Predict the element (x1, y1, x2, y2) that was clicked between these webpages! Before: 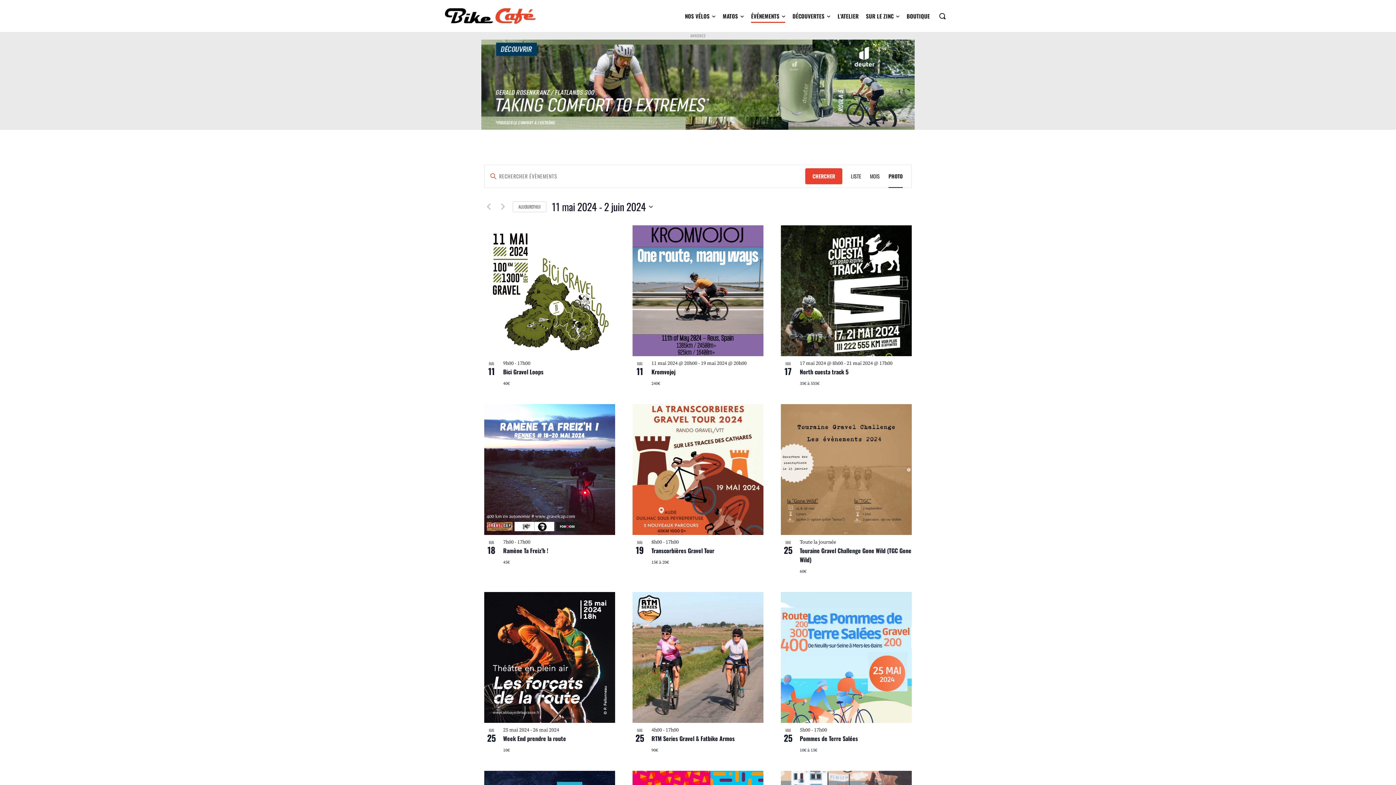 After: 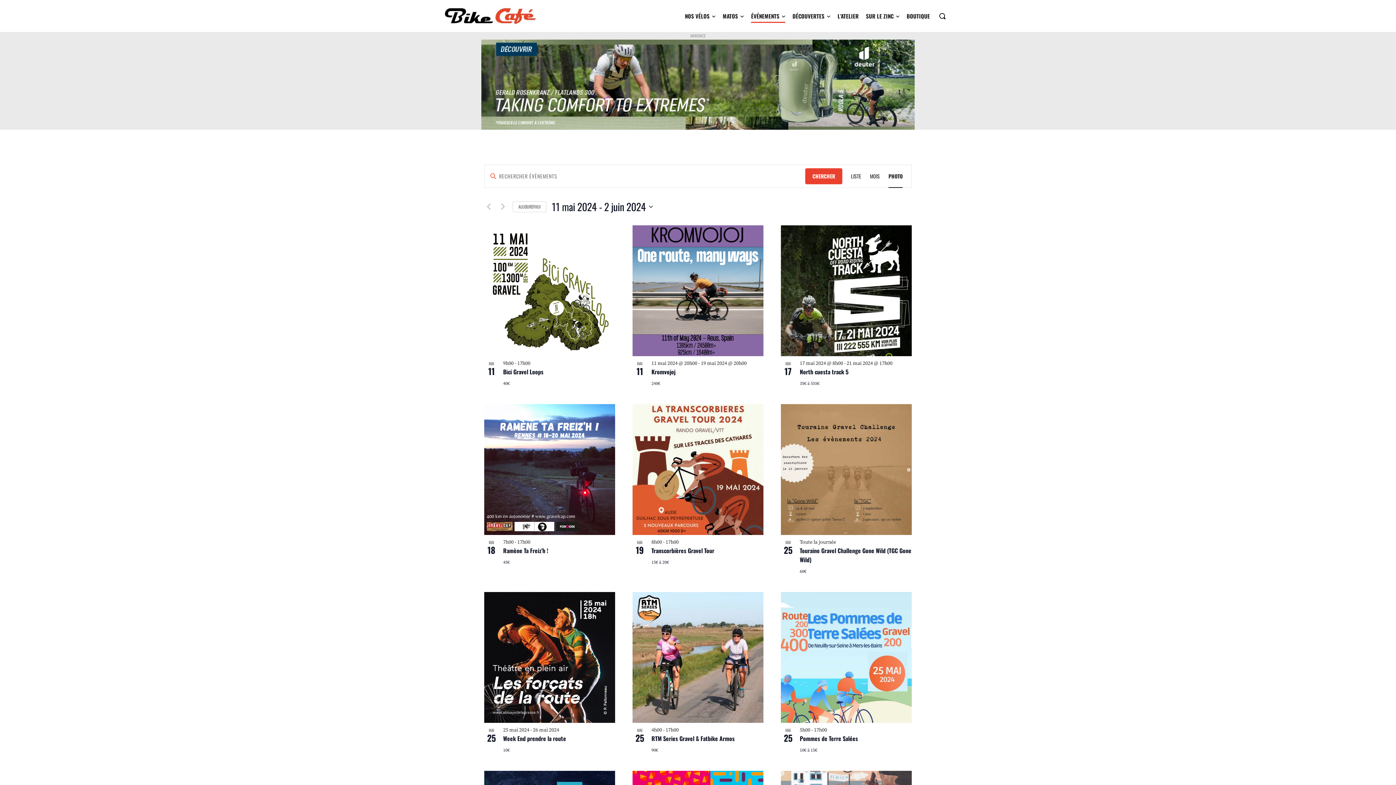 Action: bbox: (481, 39, 914, 129) label: Annonce Deuter Rogla 5